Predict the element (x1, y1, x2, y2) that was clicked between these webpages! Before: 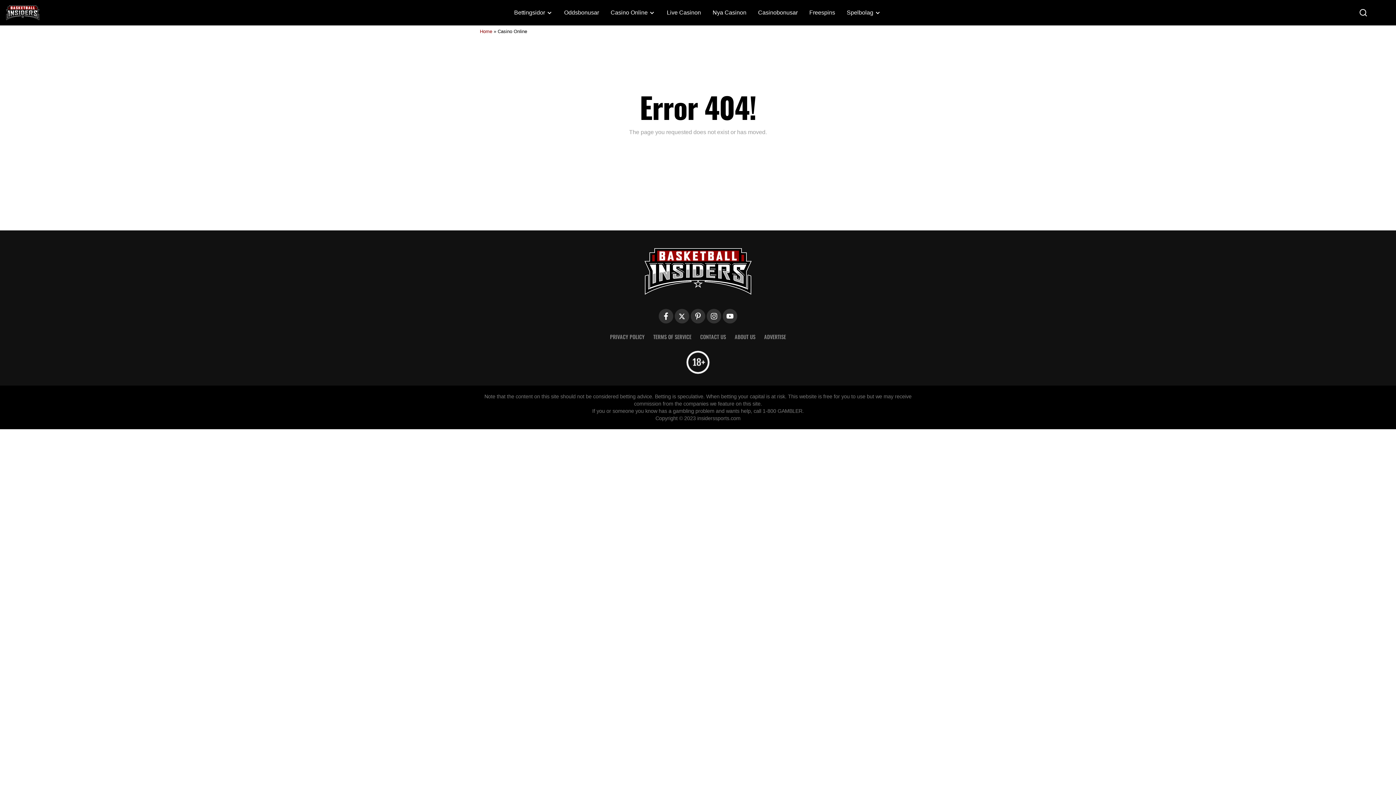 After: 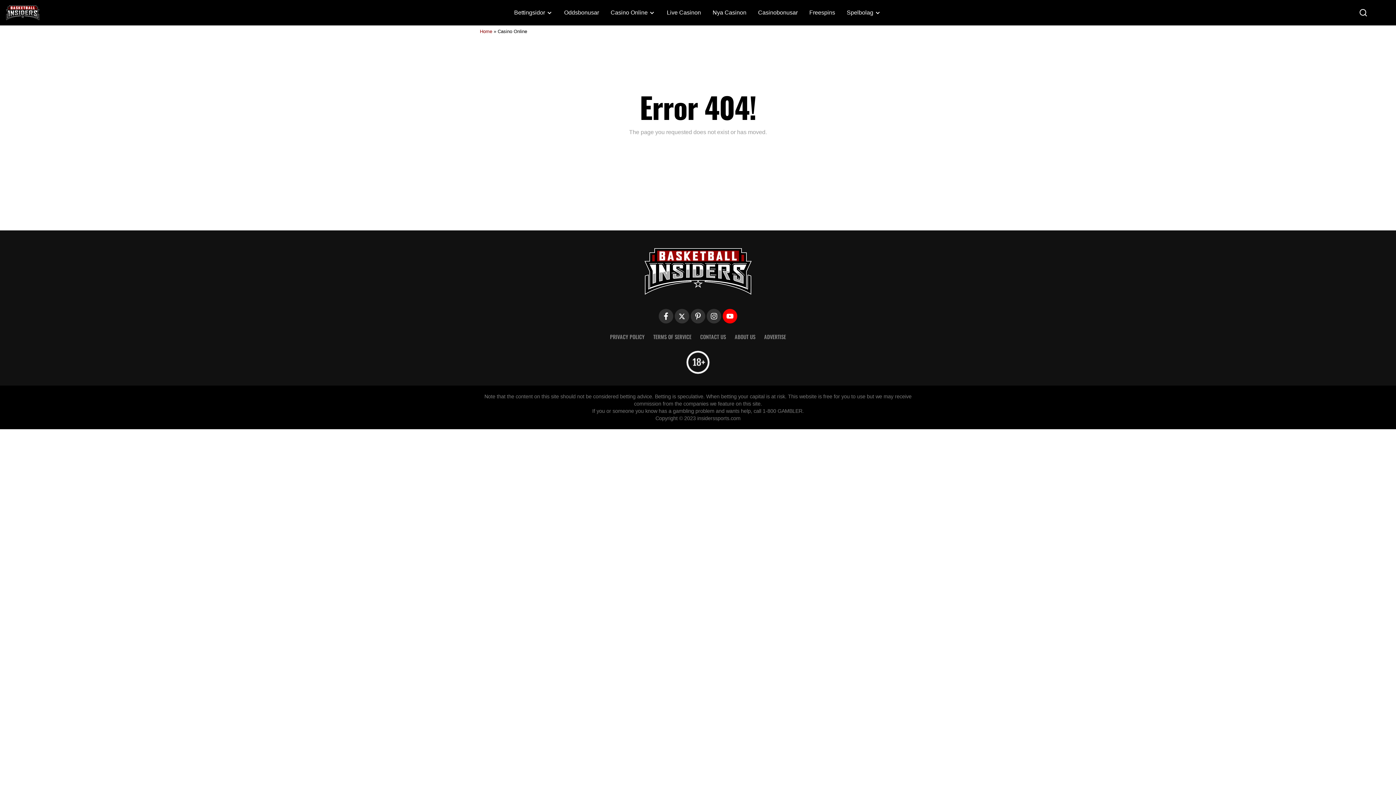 Action: bbox: (722, 309, 737, 323)